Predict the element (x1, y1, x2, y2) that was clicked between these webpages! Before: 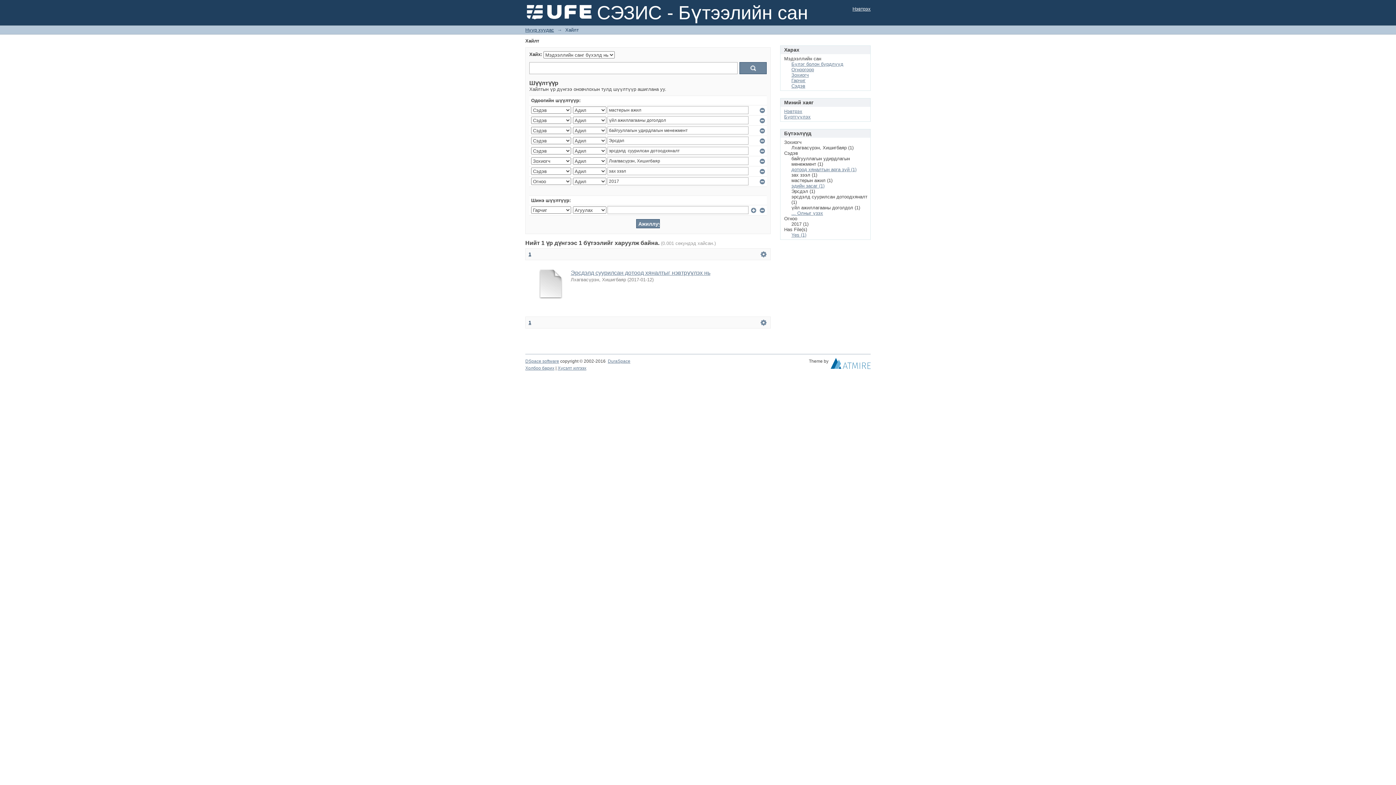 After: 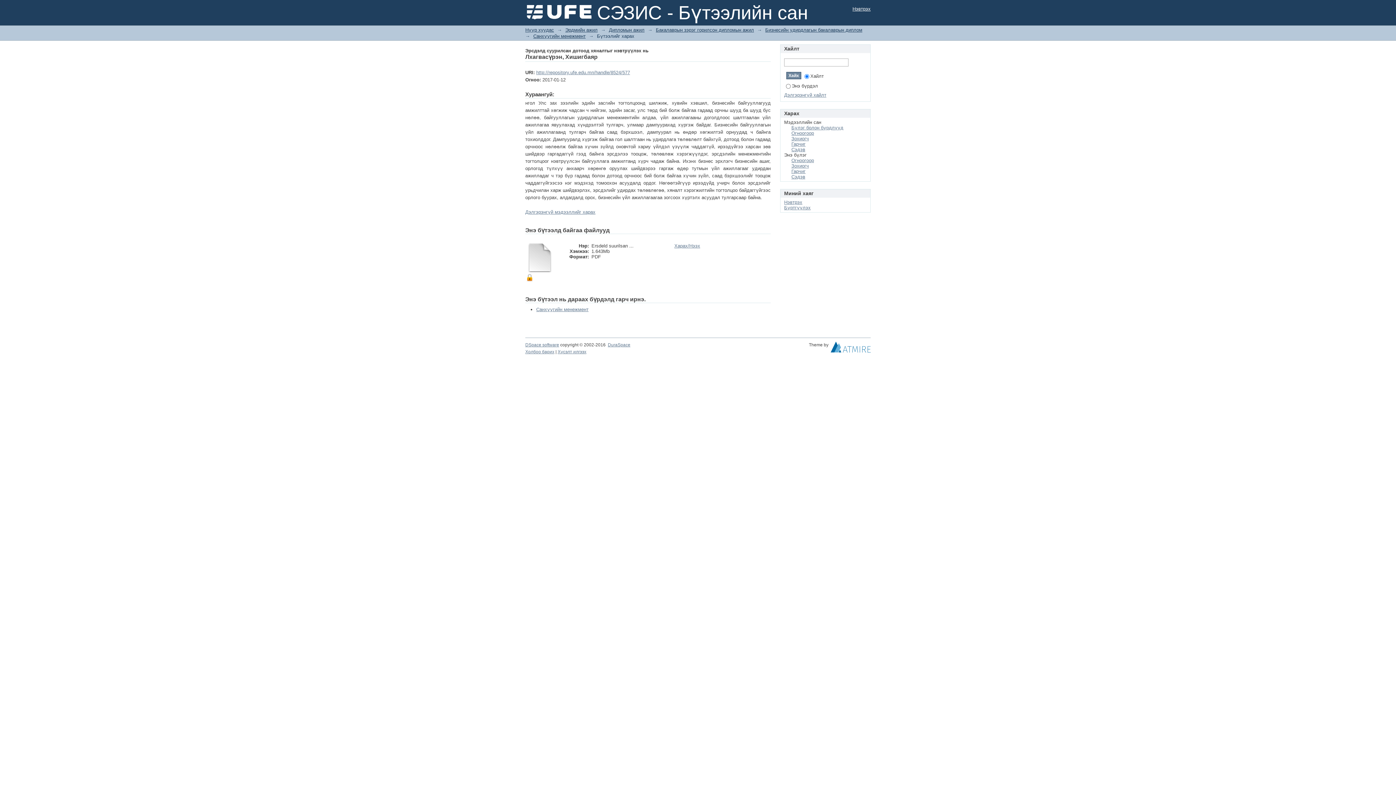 Action: bbox: (536, 294, 565, 299)